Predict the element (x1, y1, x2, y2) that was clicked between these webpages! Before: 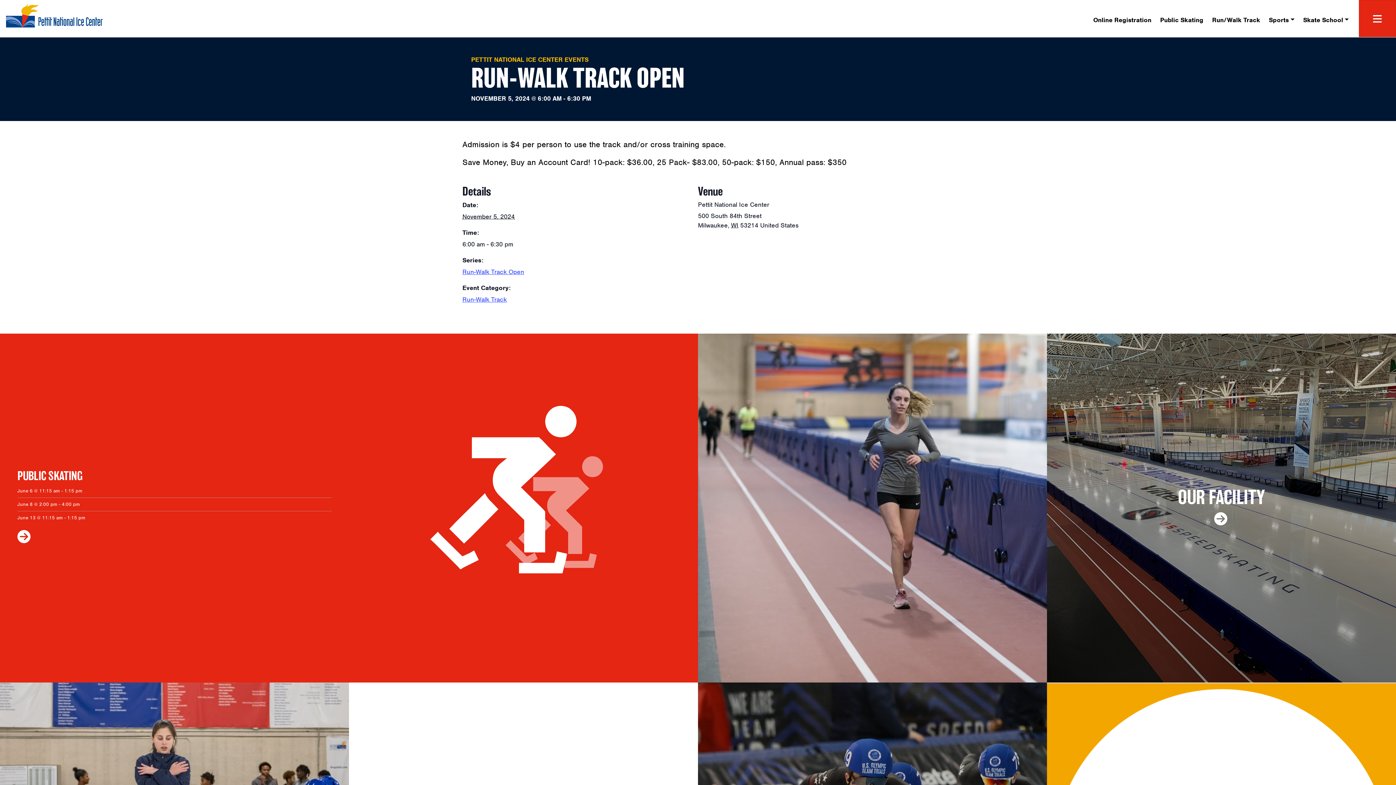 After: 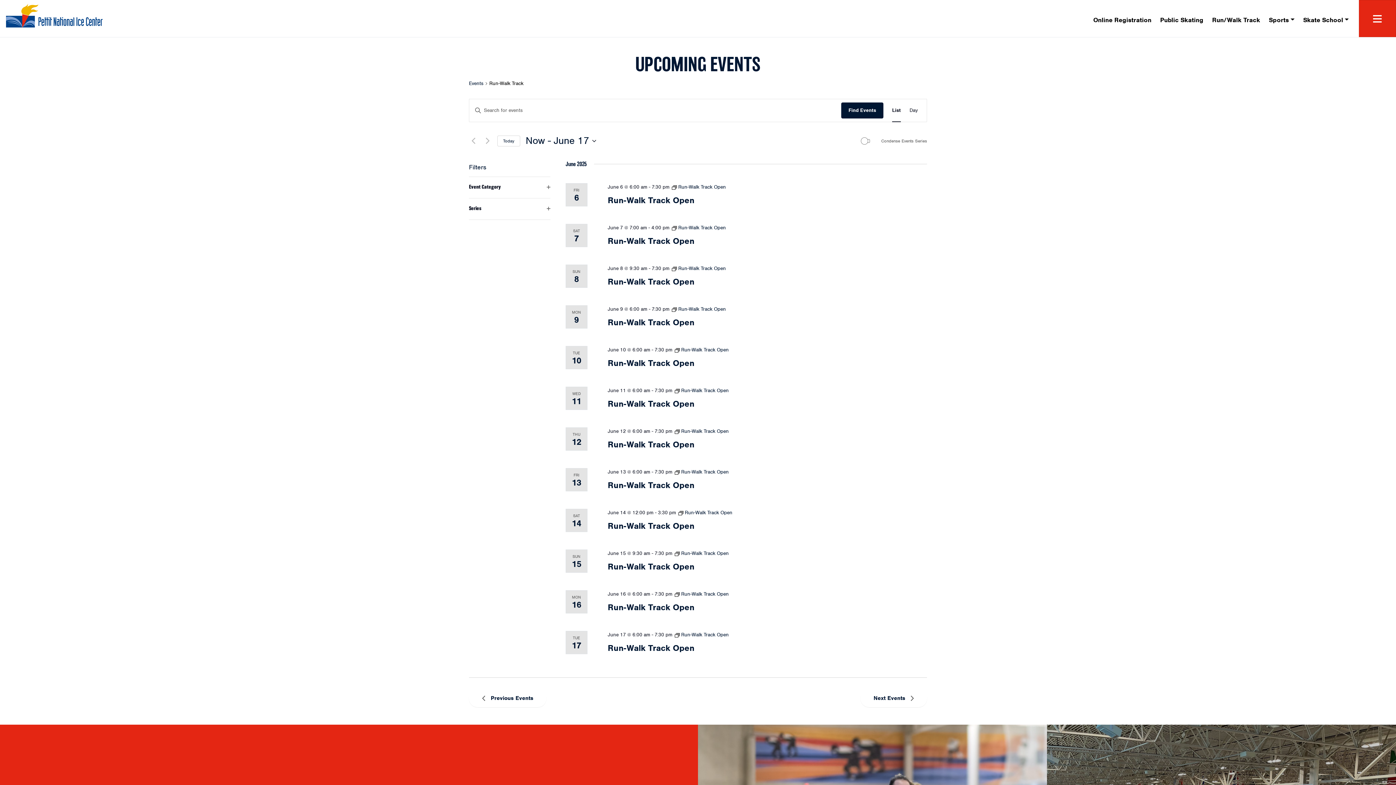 Action: label: Run-Walk Track bbox: (462, 295, 506, 303)